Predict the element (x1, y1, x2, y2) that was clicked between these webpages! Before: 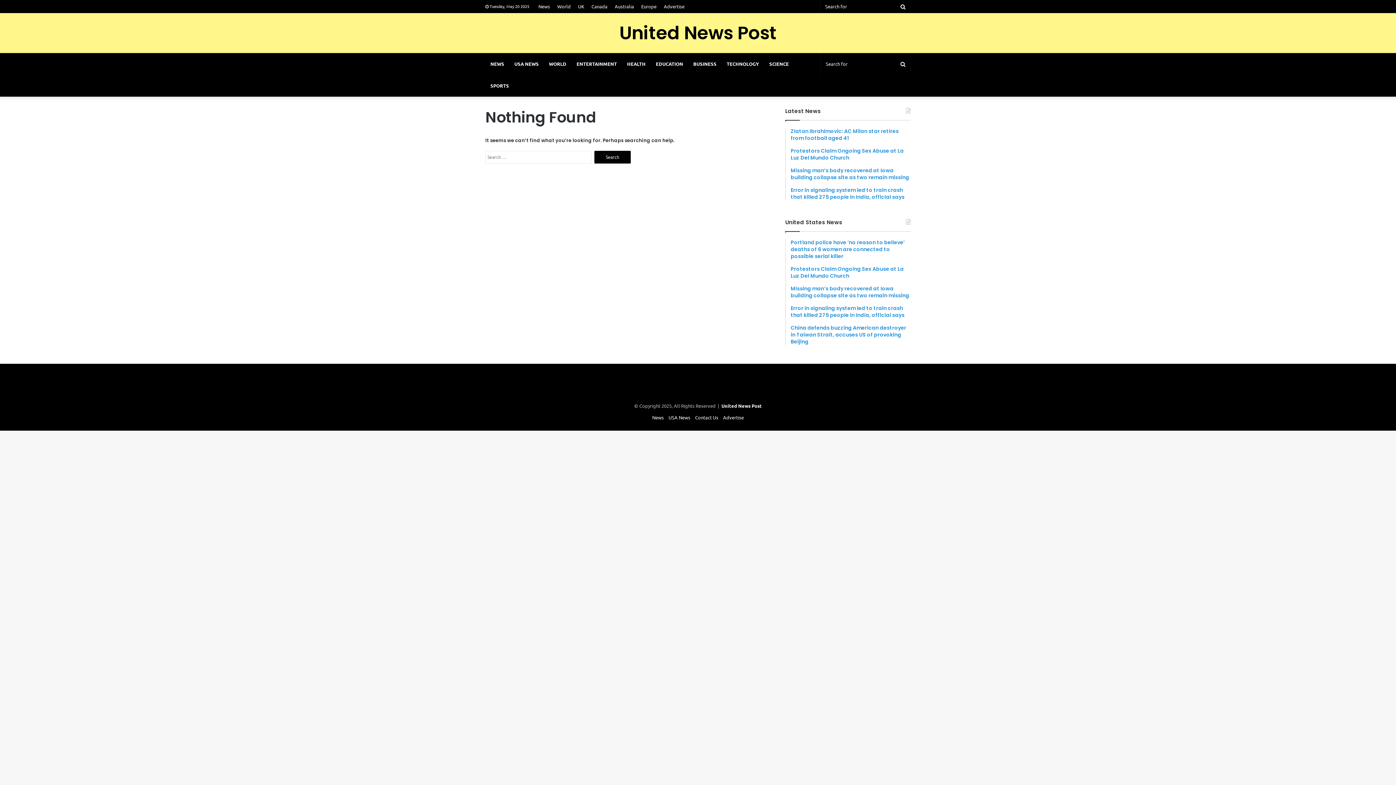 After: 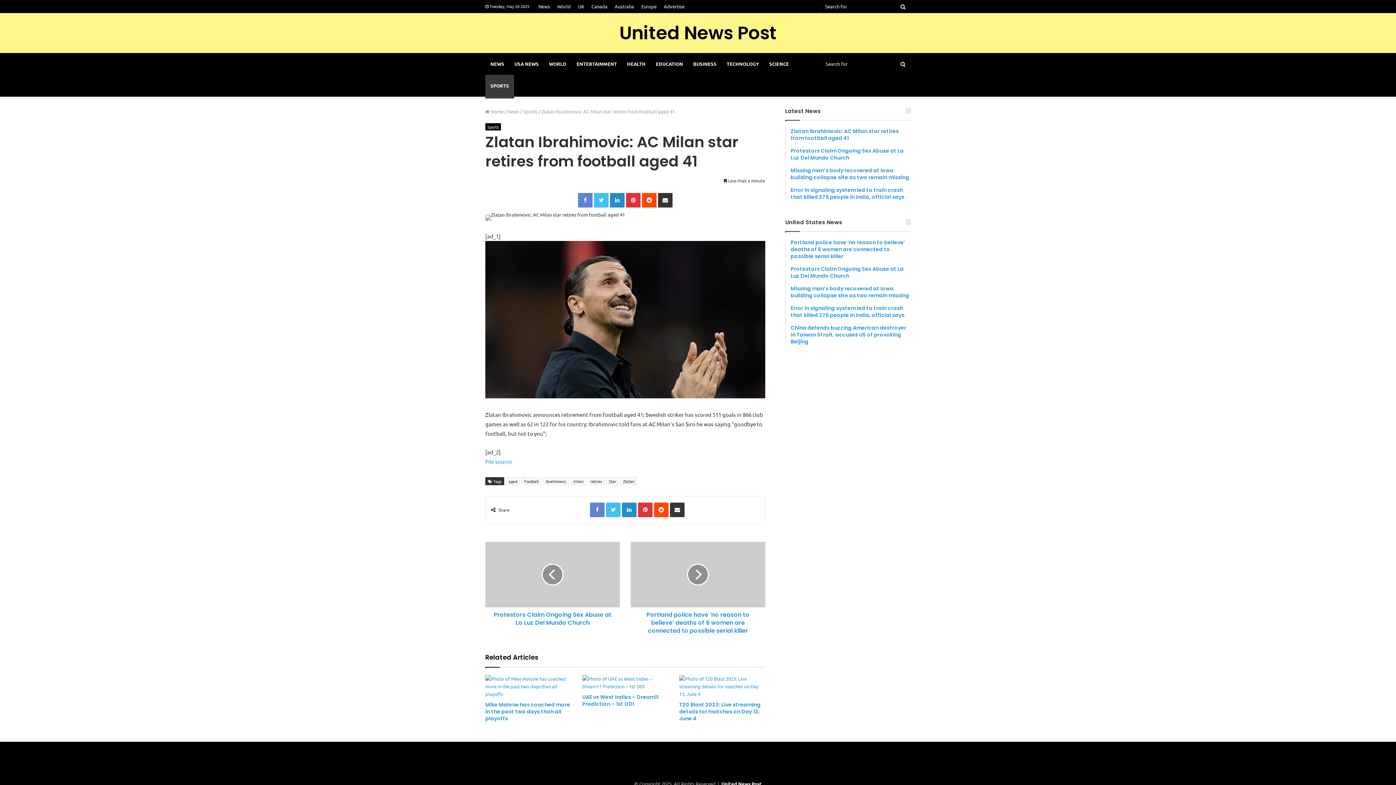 Action: label: Zlatan Ibrahimovic: AC Milan star retires from football aged 41 bbox: (790, 128, 910, 141)